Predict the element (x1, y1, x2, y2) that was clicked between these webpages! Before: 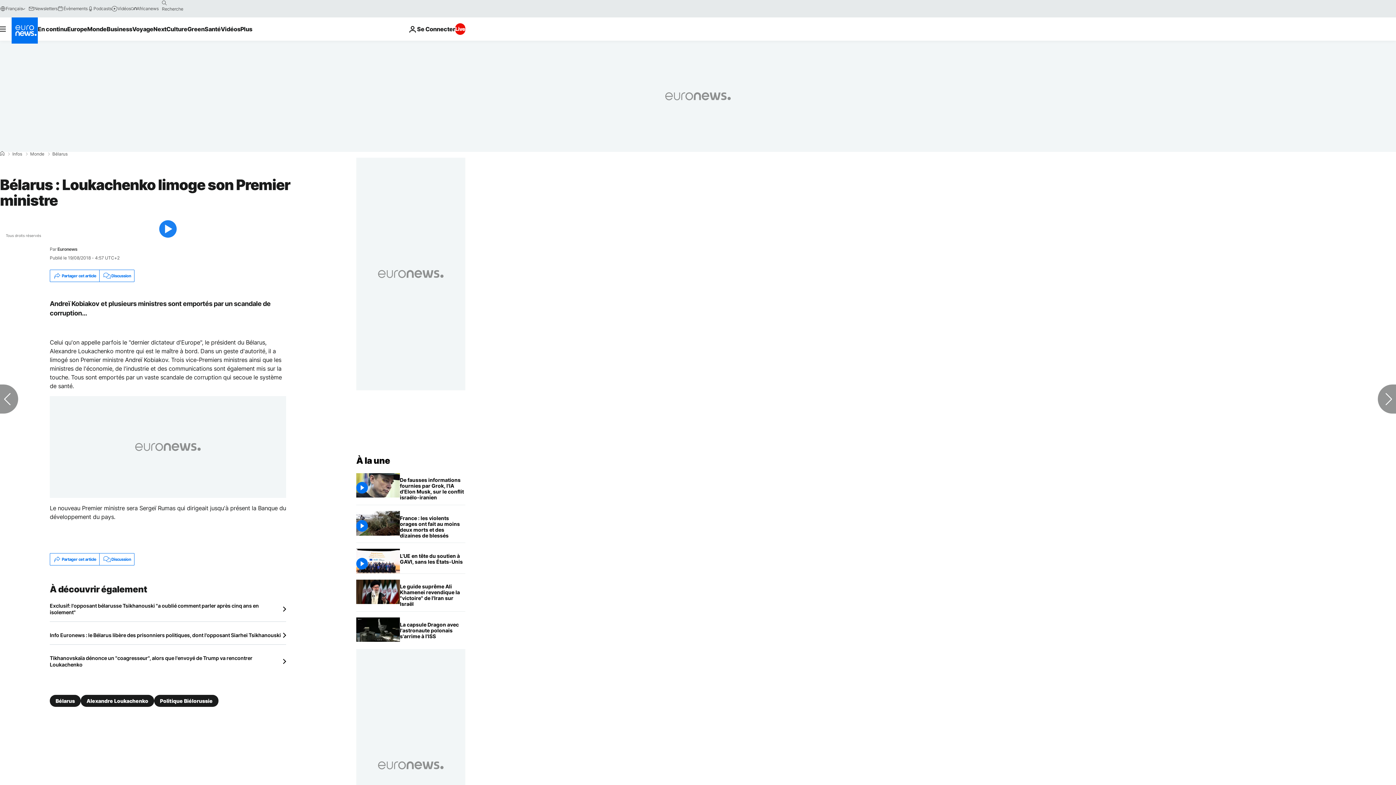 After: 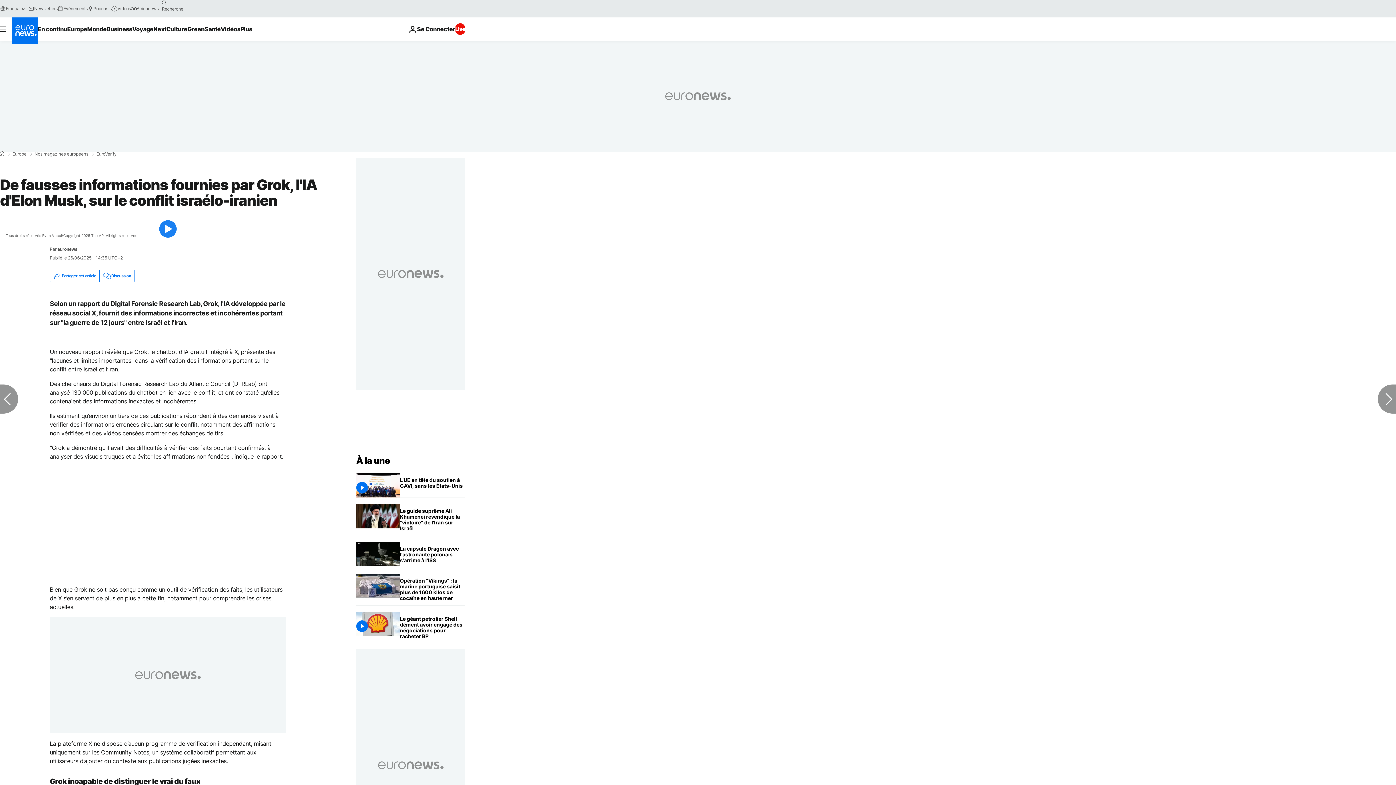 Action: bbox: (400, 473, 465, 505) label: De fausses informations fournies par Grok, l'IA d'Elon Musk, sur le conflit israélo-iranien